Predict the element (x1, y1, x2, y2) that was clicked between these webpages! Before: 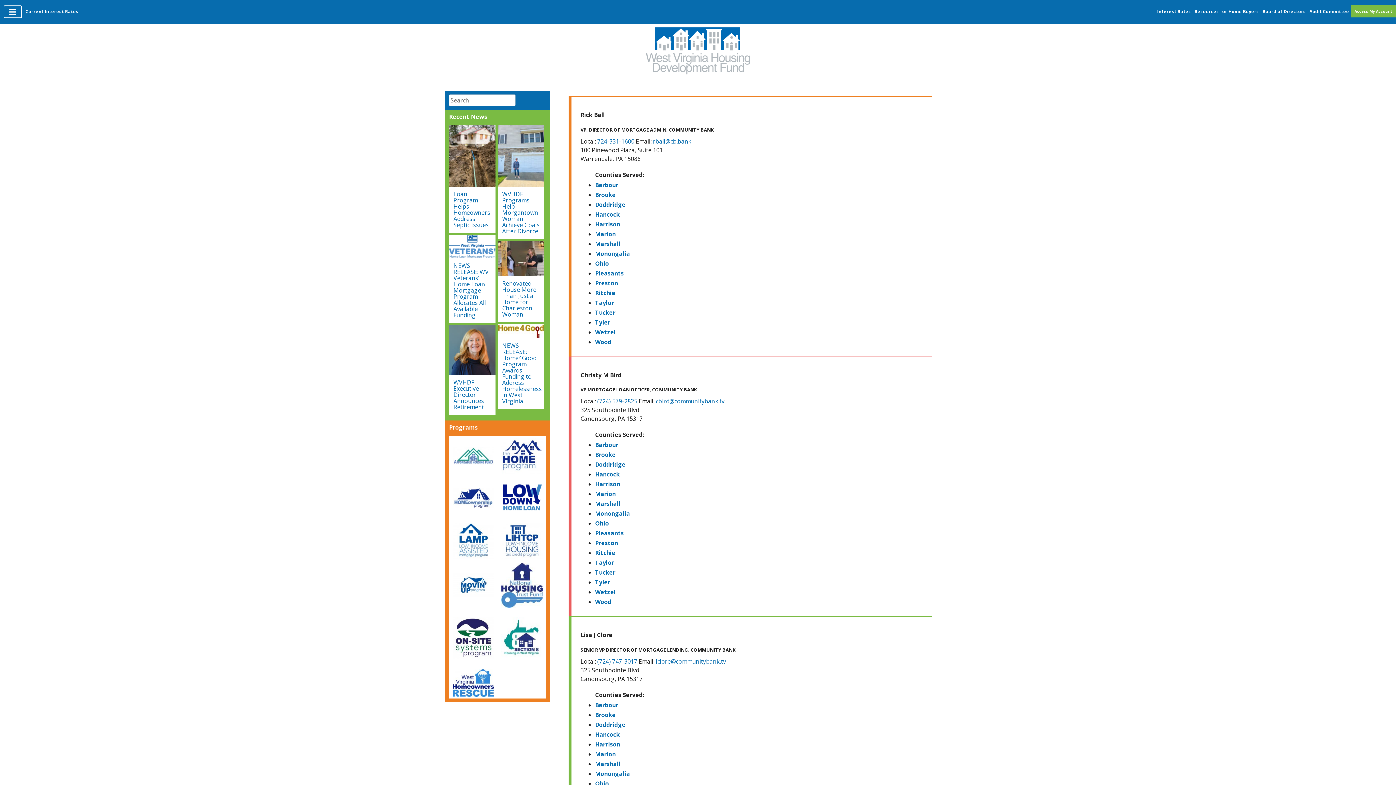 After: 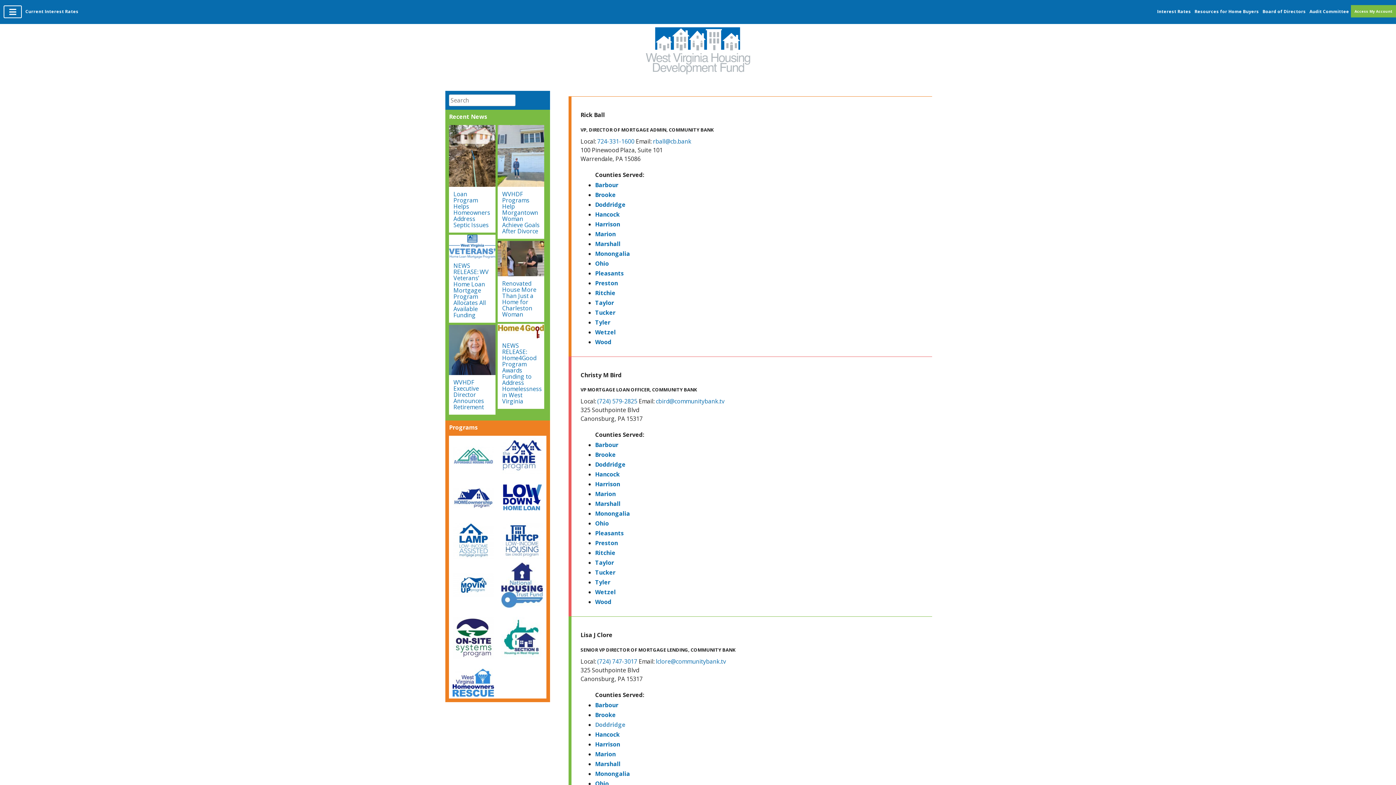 Action: bbox: (595, 720, 629, 728) label: Doddridge